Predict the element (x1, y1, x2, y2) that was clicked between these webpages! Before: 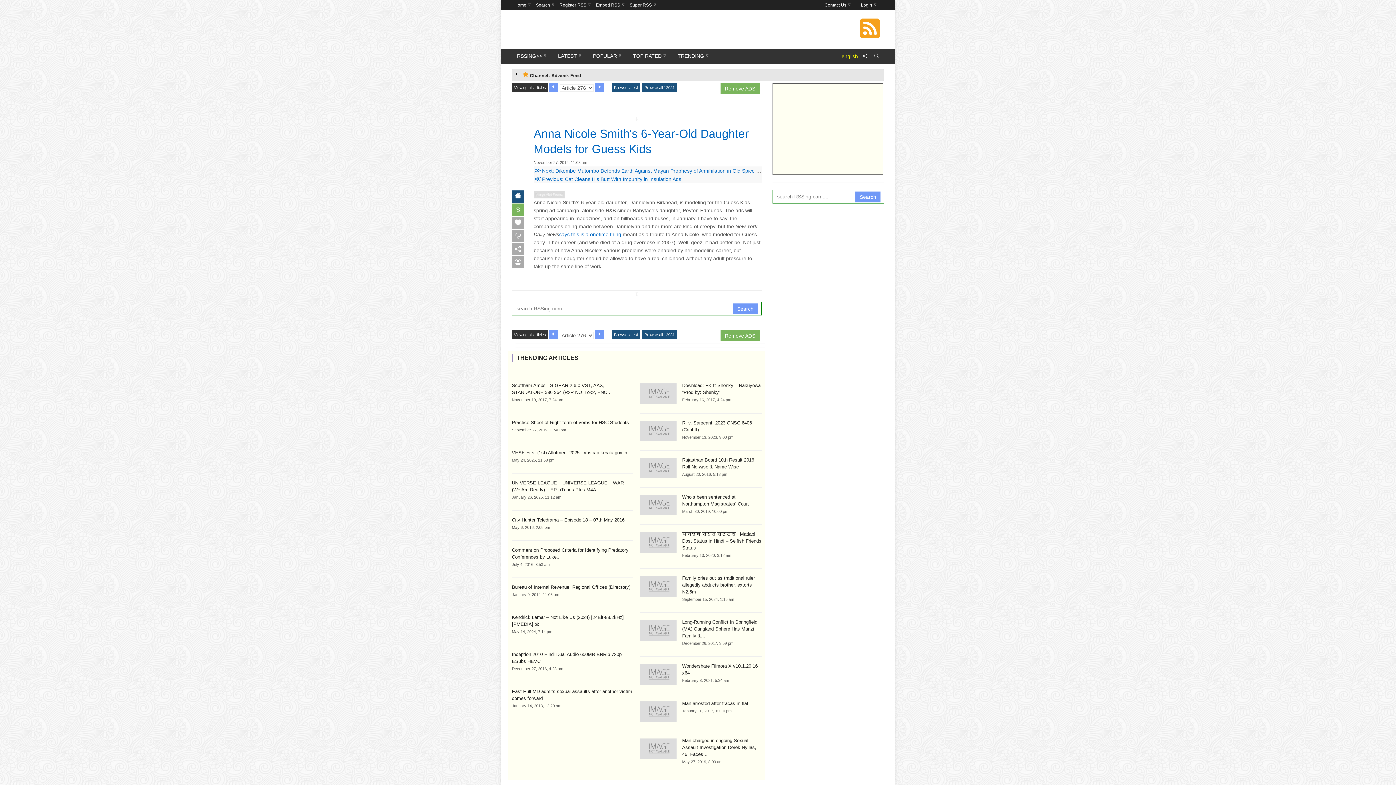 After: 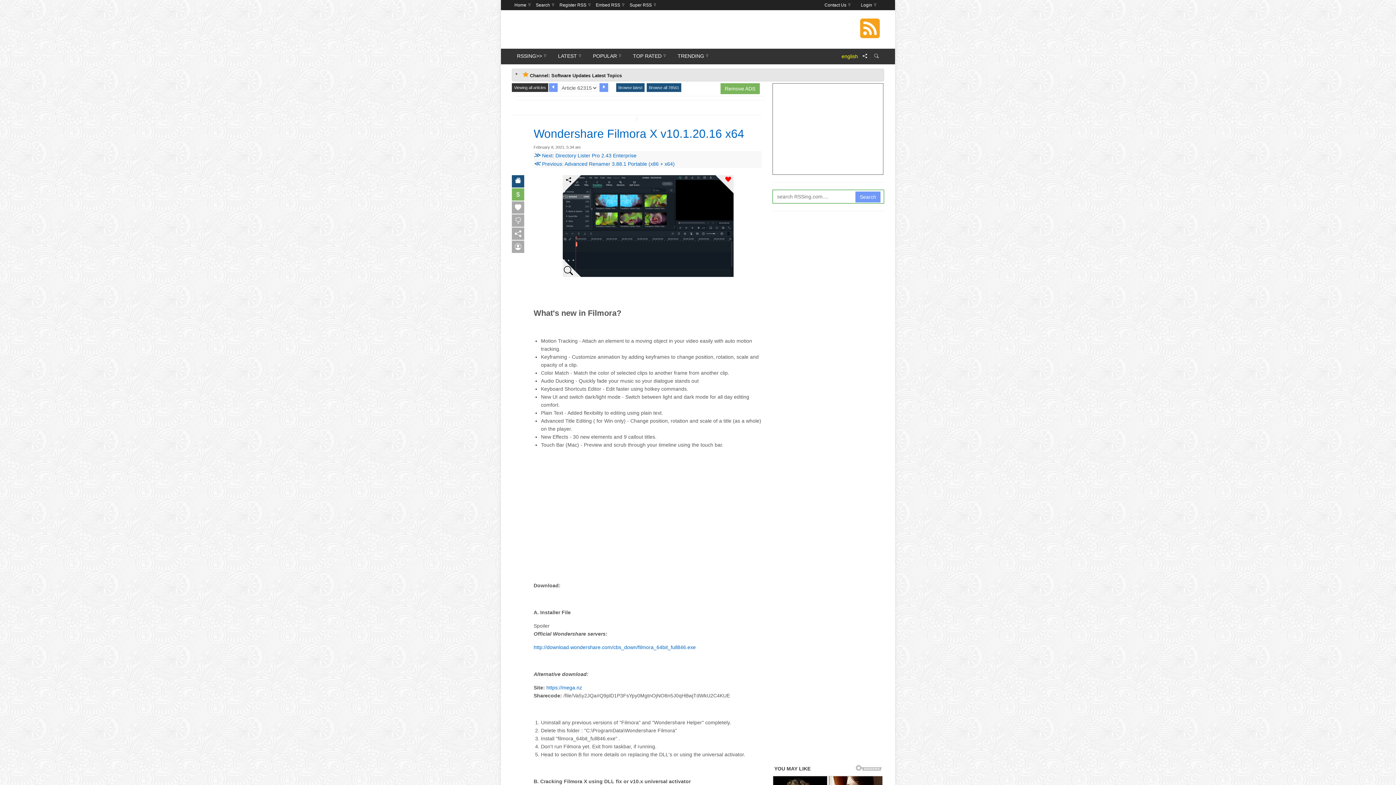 Action: bbox: (640, 671, 676, 677)